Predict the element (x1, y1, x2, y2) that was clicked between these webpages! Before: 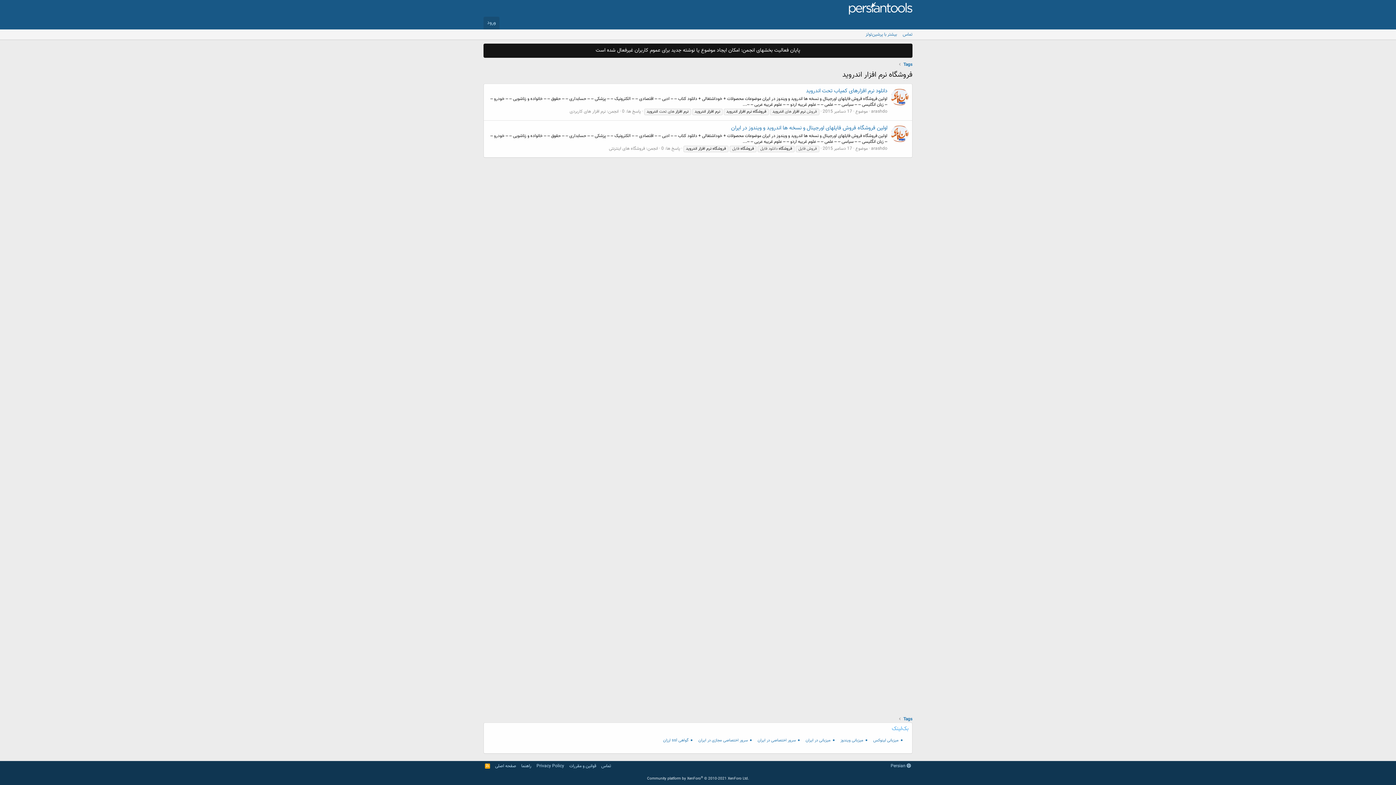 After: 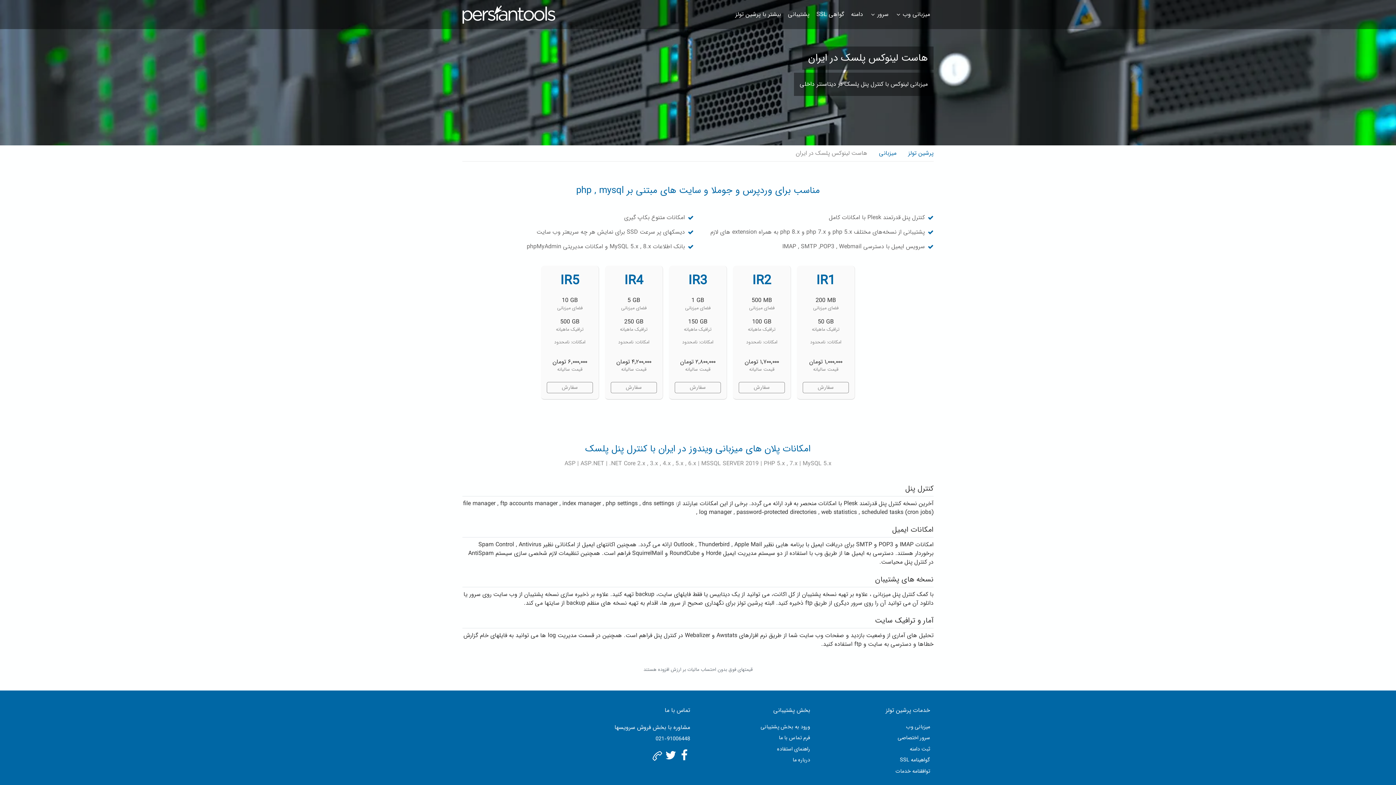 Action: bbox: (805, 737, 837, 744) label: میزبانی در ایران